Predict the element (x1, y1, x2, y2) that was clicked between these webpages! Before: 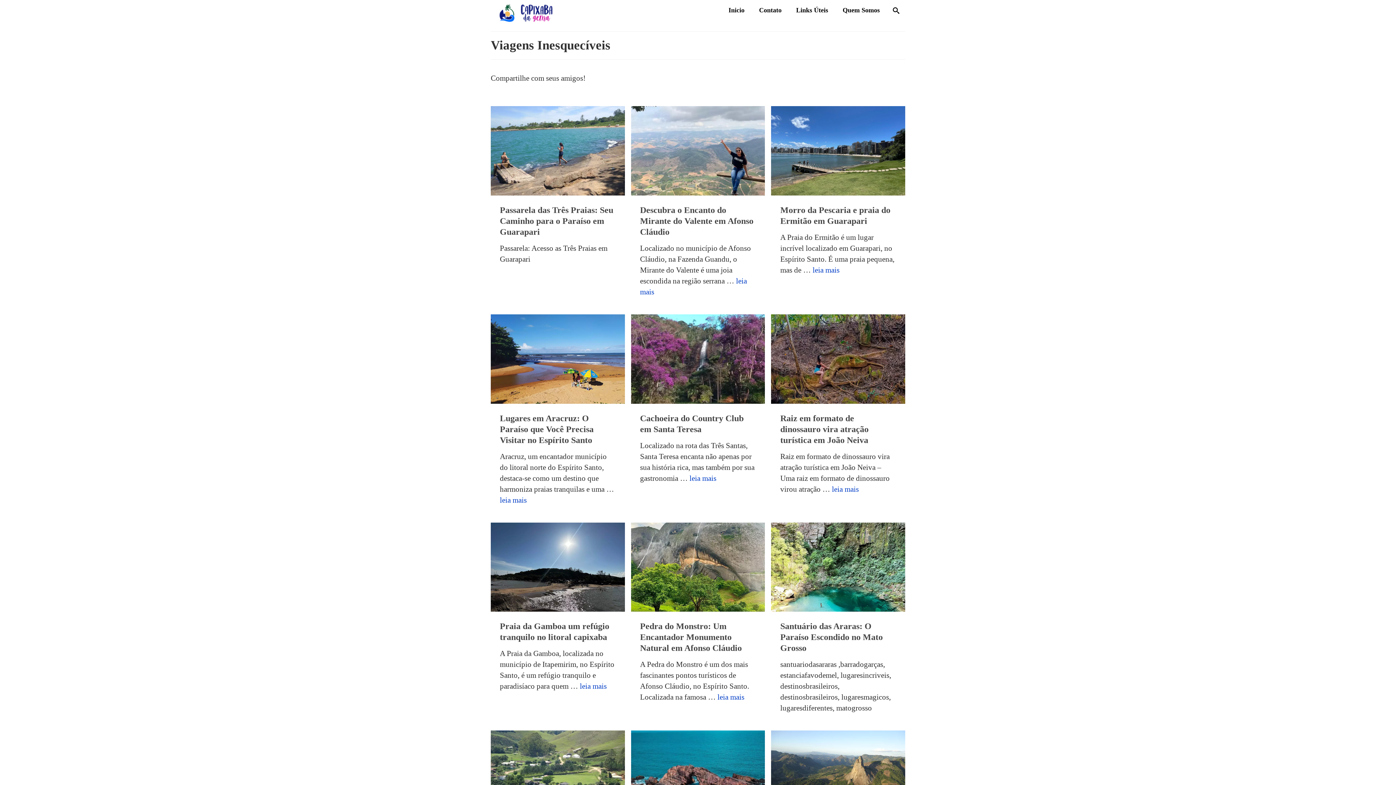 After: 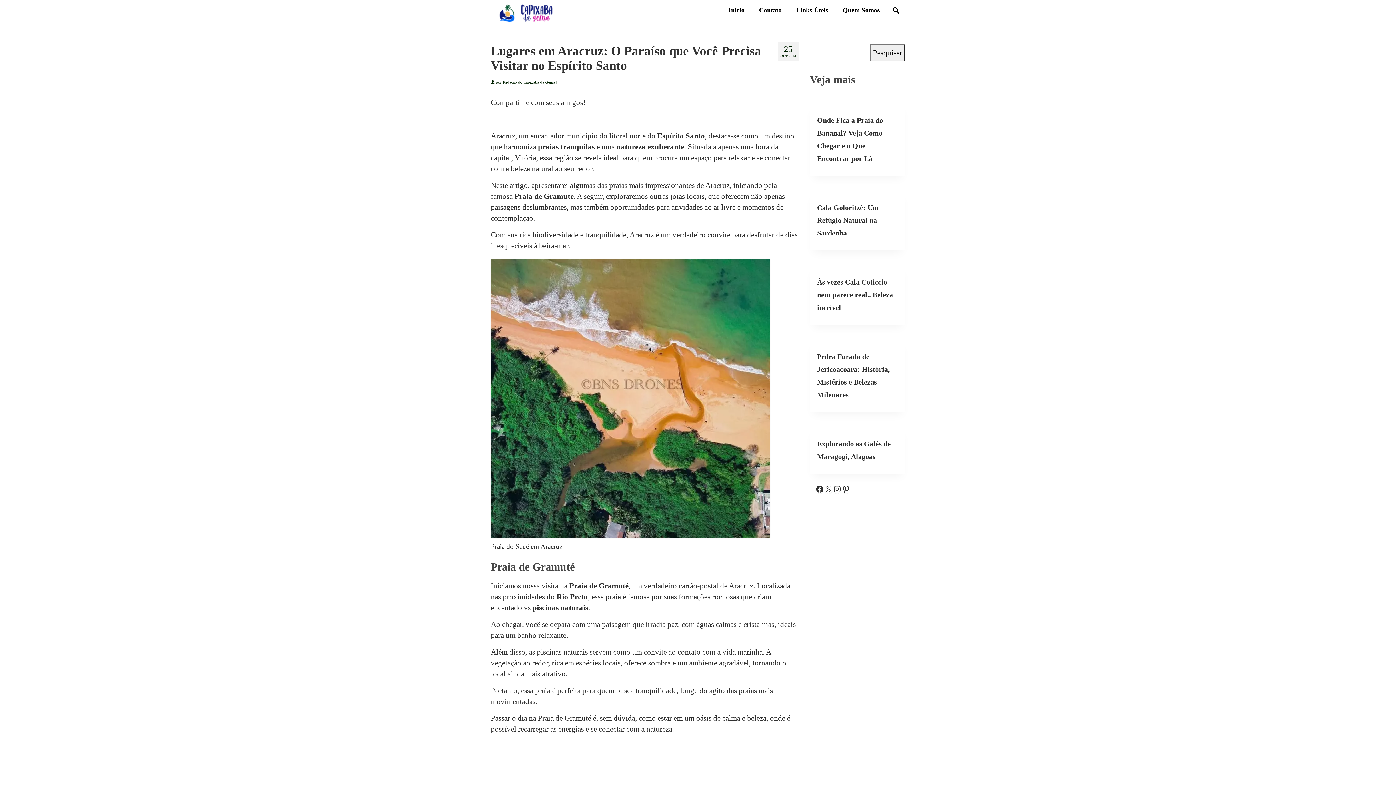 Action: bbox: (500, 495, 526, 504) label: Lugares em Aracruz: O Paraíso que Você Precisa Visitar no Espírito Santo